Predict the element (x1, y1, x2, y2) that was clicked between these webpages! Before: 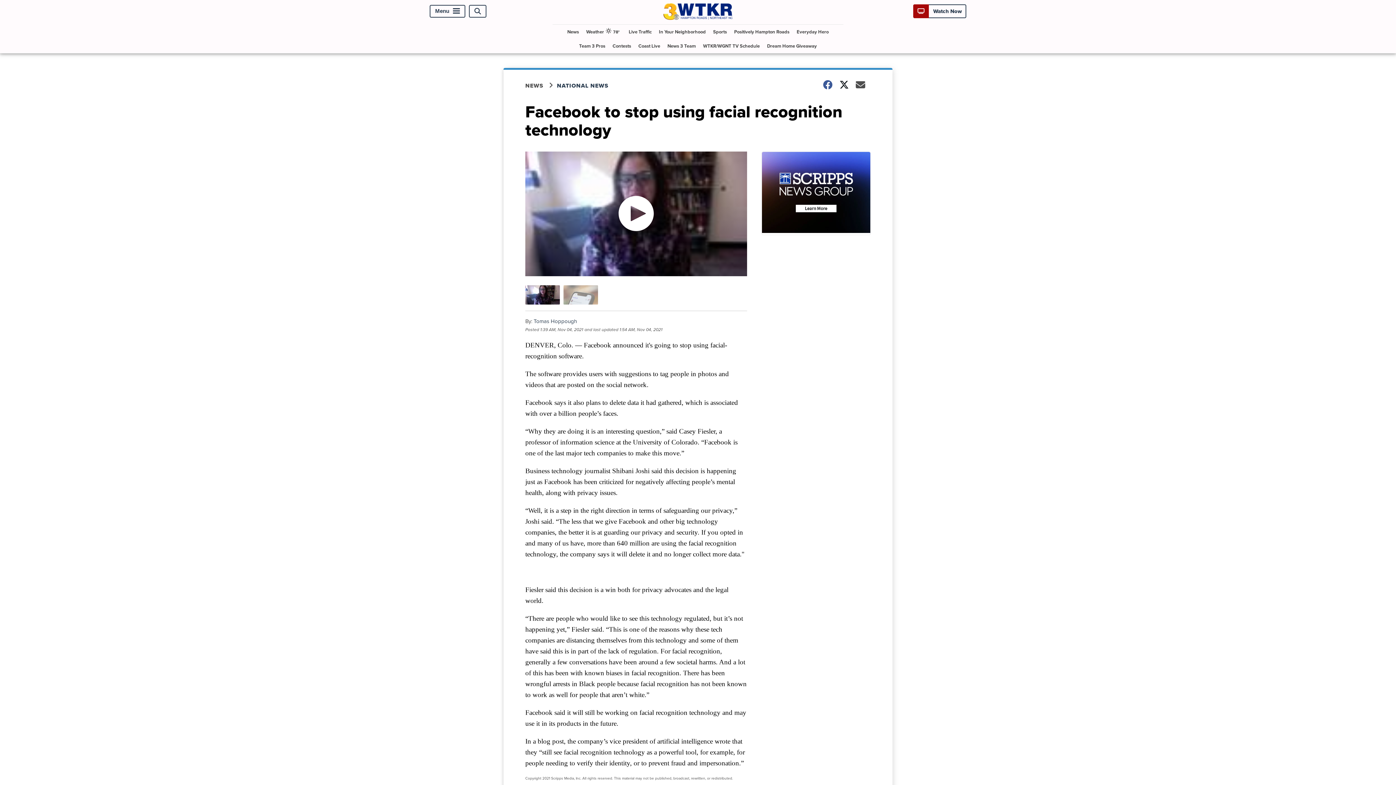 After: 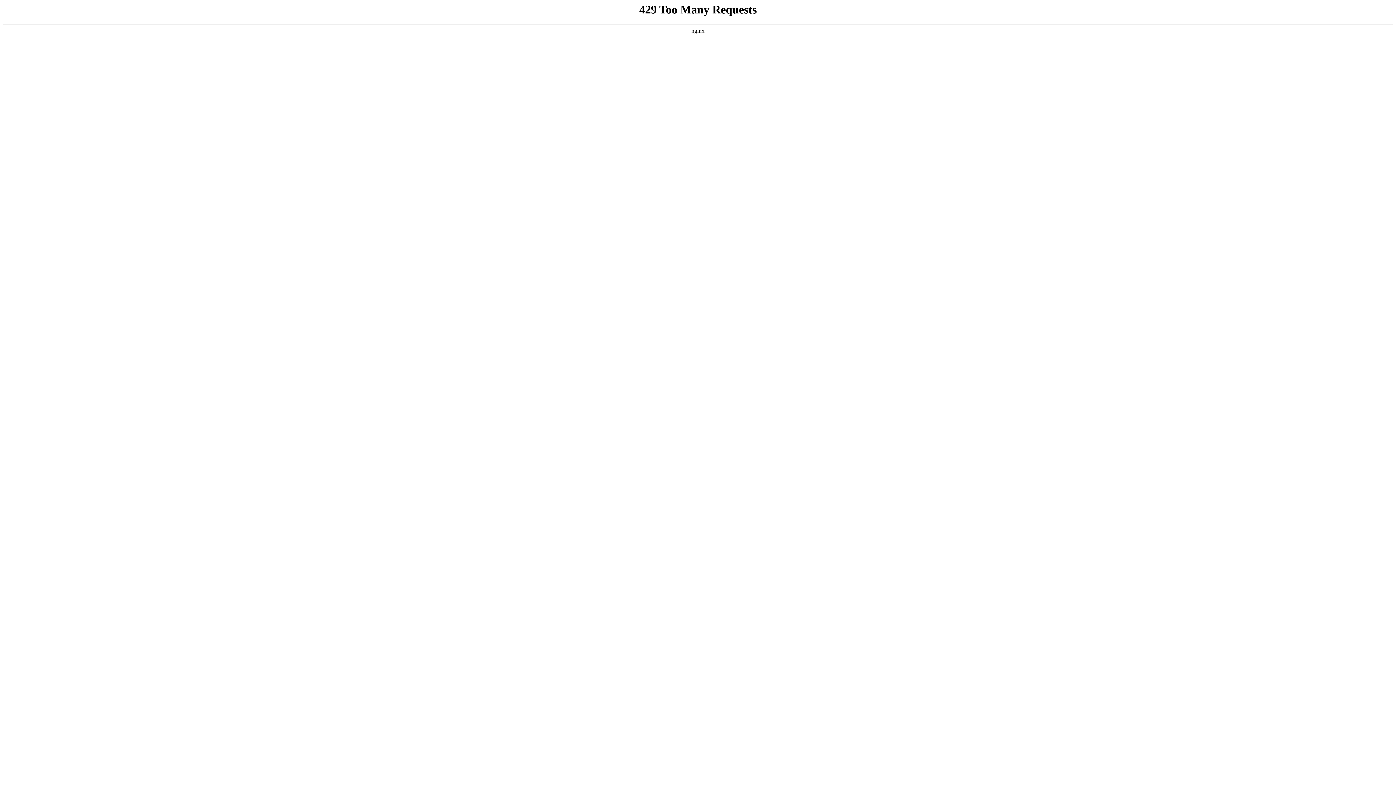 Action: bbox: (761, 151, 870, 235)